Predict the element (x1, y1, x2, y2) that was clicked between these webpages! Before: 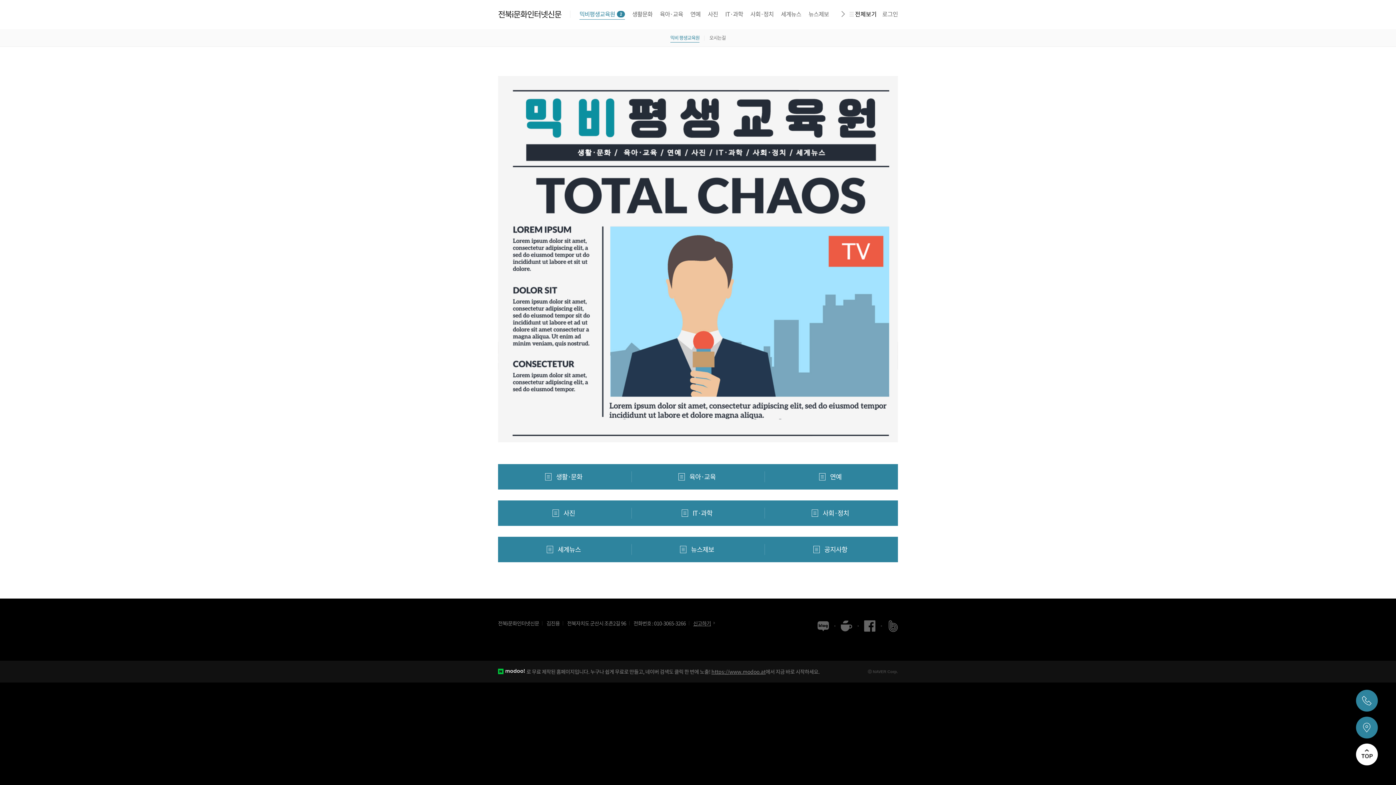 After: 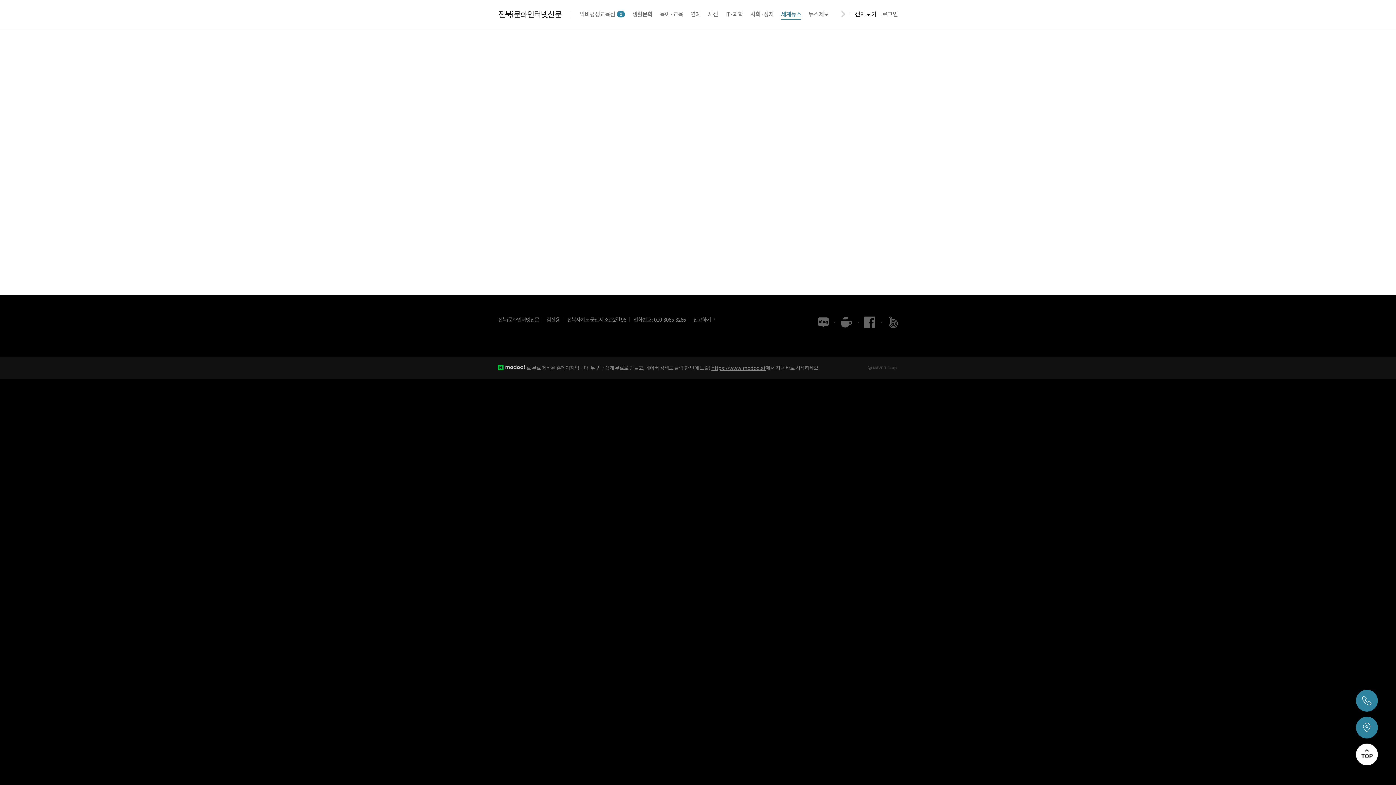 Action: bbox: (498, 537, 631, 562) label: 세계뉴스